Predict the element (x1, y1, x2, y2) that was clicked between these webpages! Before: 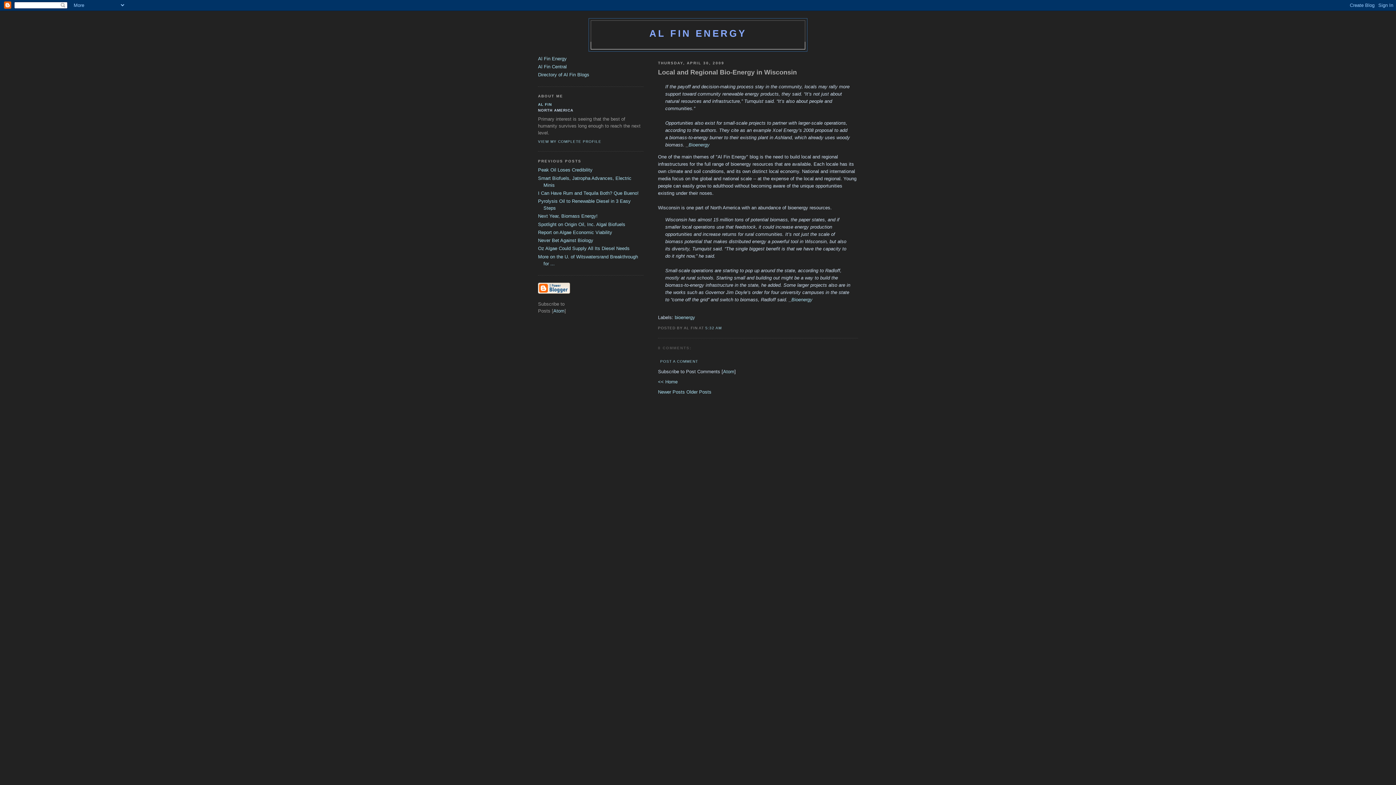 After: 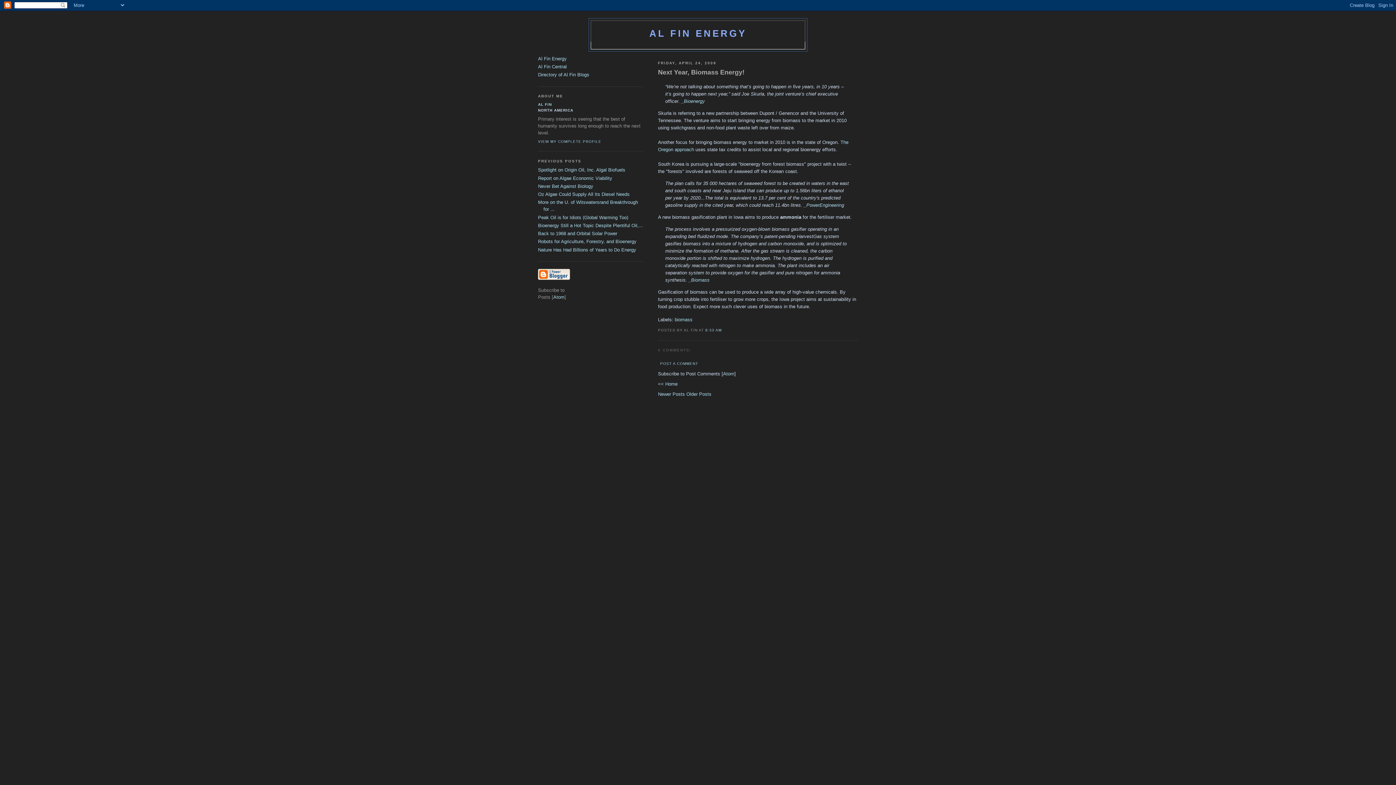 Action: bbox: (538, 213, 597, 219) label: Next Year, Biomass Energy!